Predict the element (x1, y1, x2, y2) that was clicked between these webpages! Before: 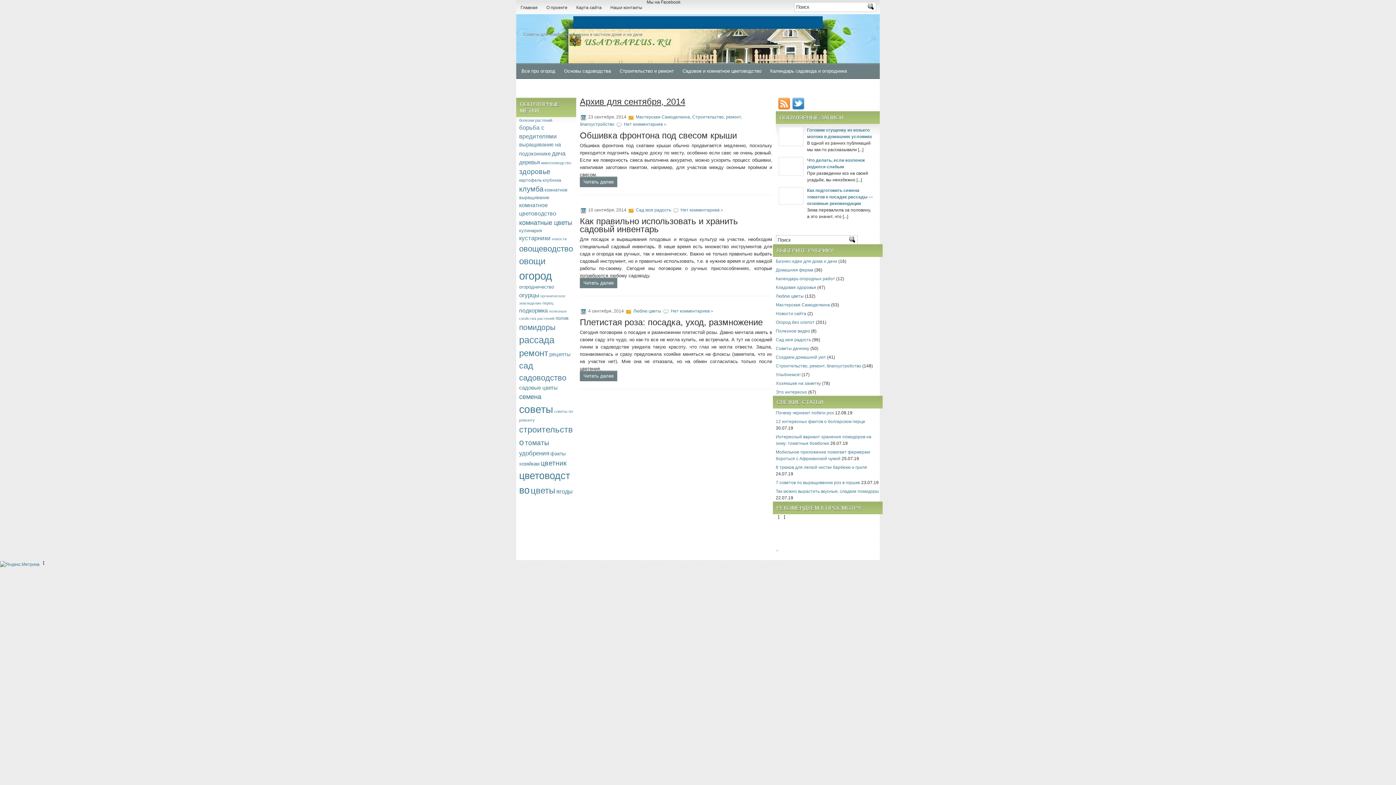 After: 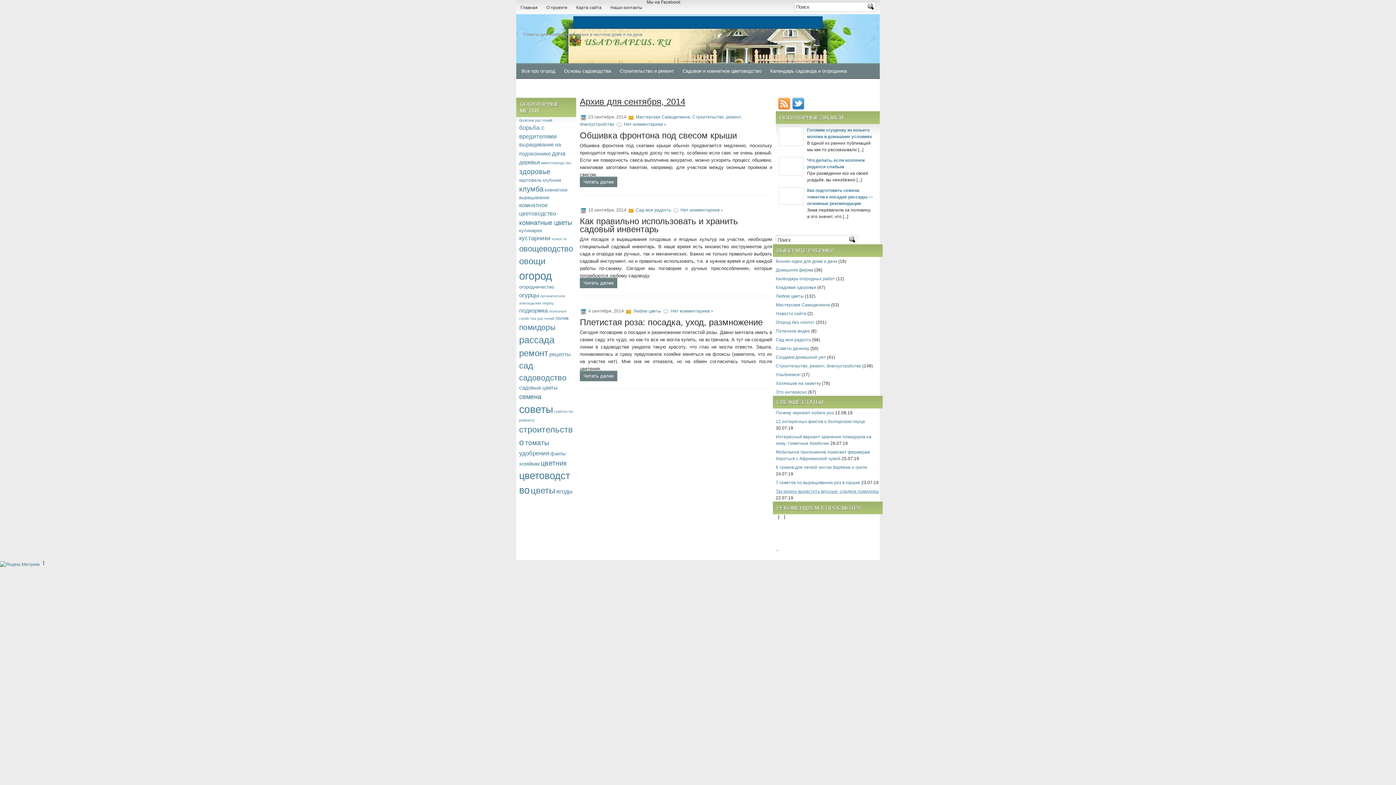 Action: label: Так можно вырастить вкусные, сладкие помидоры bbox: (776, 489, 879, 494)